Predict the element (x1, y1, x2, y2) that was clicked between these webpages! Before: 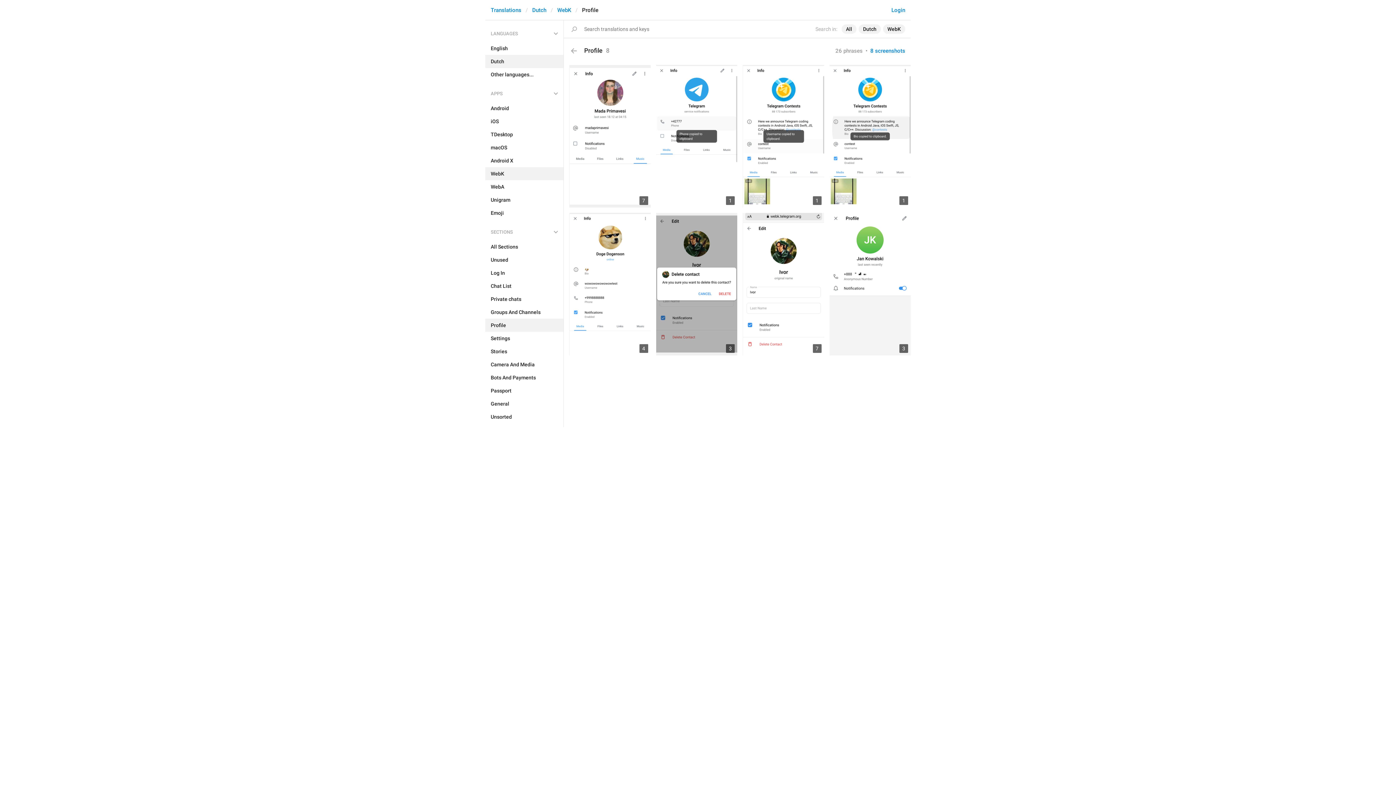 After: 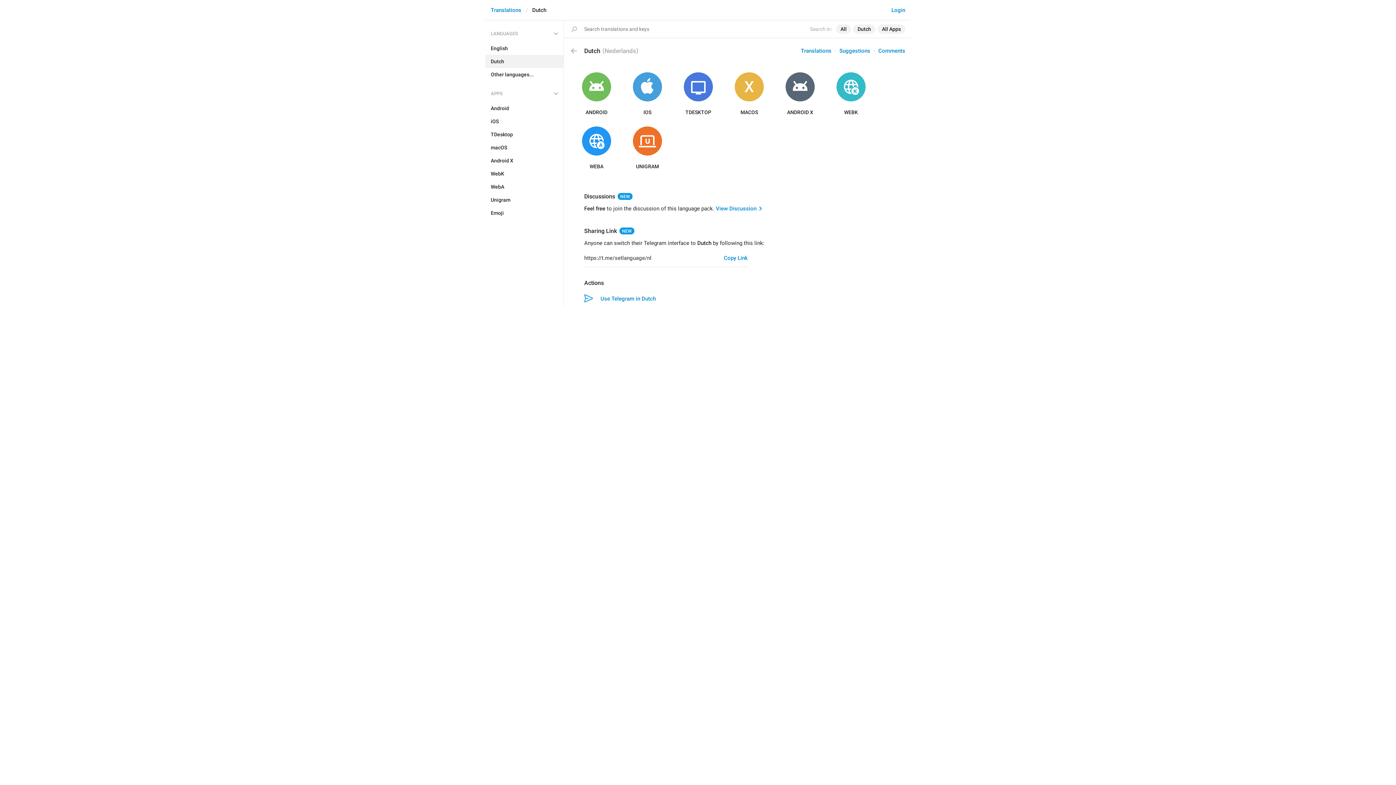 Action: label: Dutch bbox: (532, 6, 546, 13)